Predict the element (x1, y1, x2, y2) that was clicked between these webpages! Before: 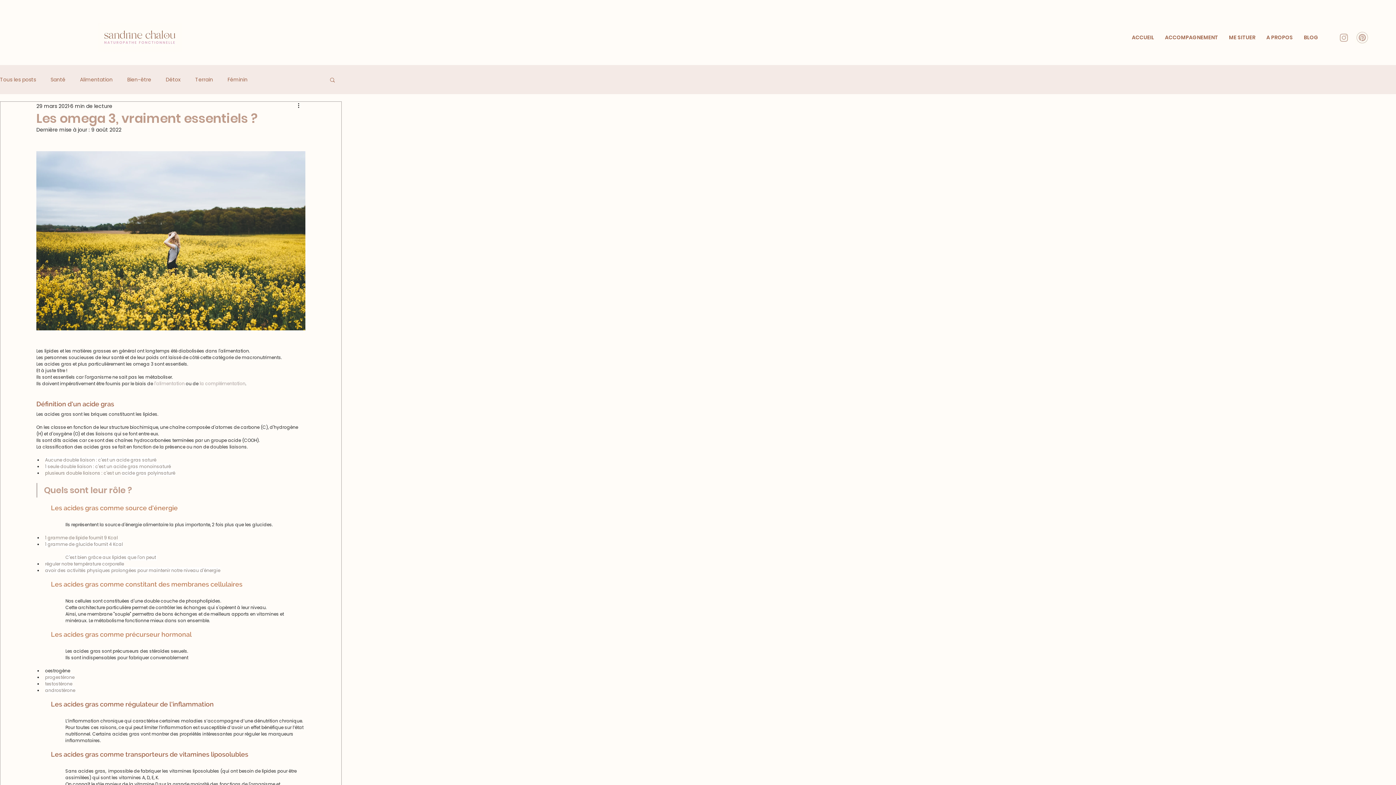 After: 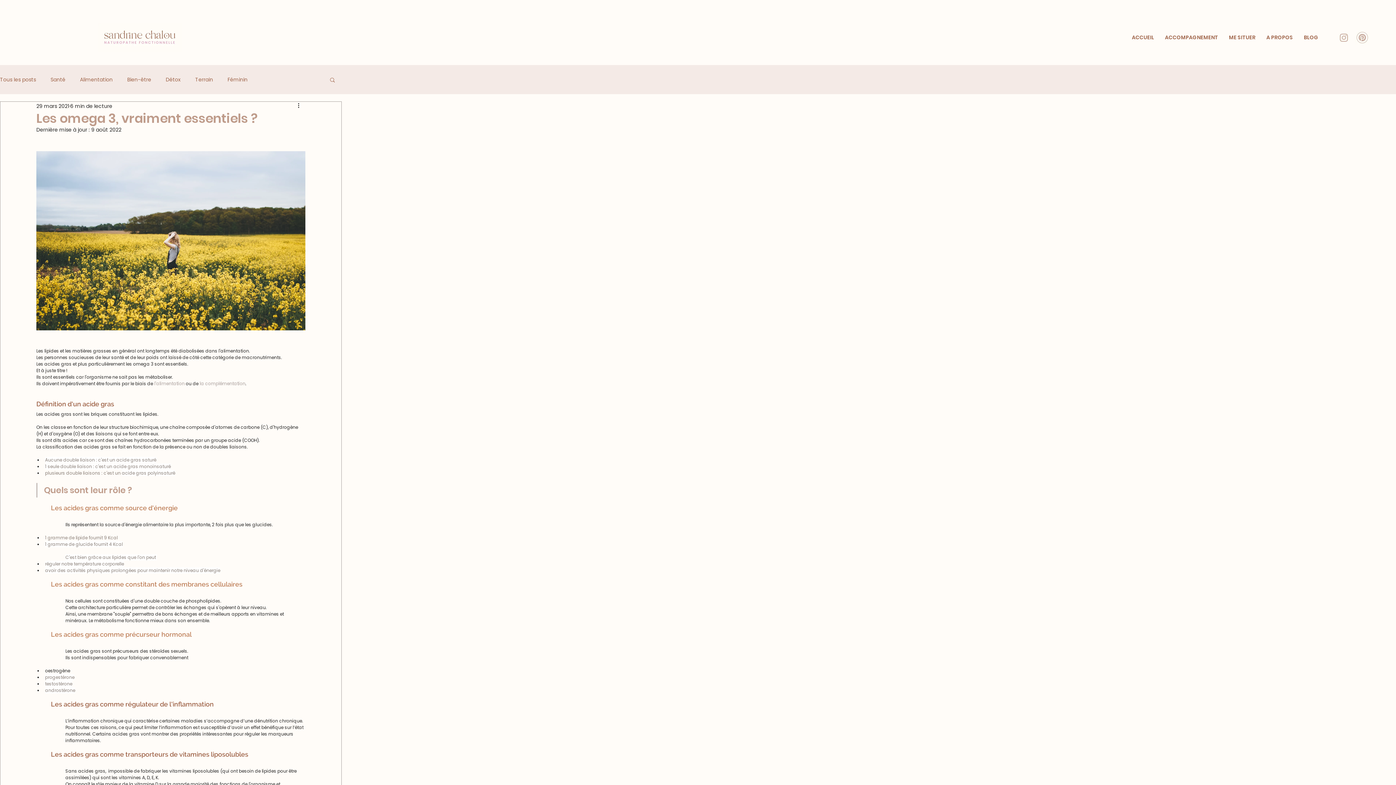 Action: bbox: (1339, 32, 1349, 42)